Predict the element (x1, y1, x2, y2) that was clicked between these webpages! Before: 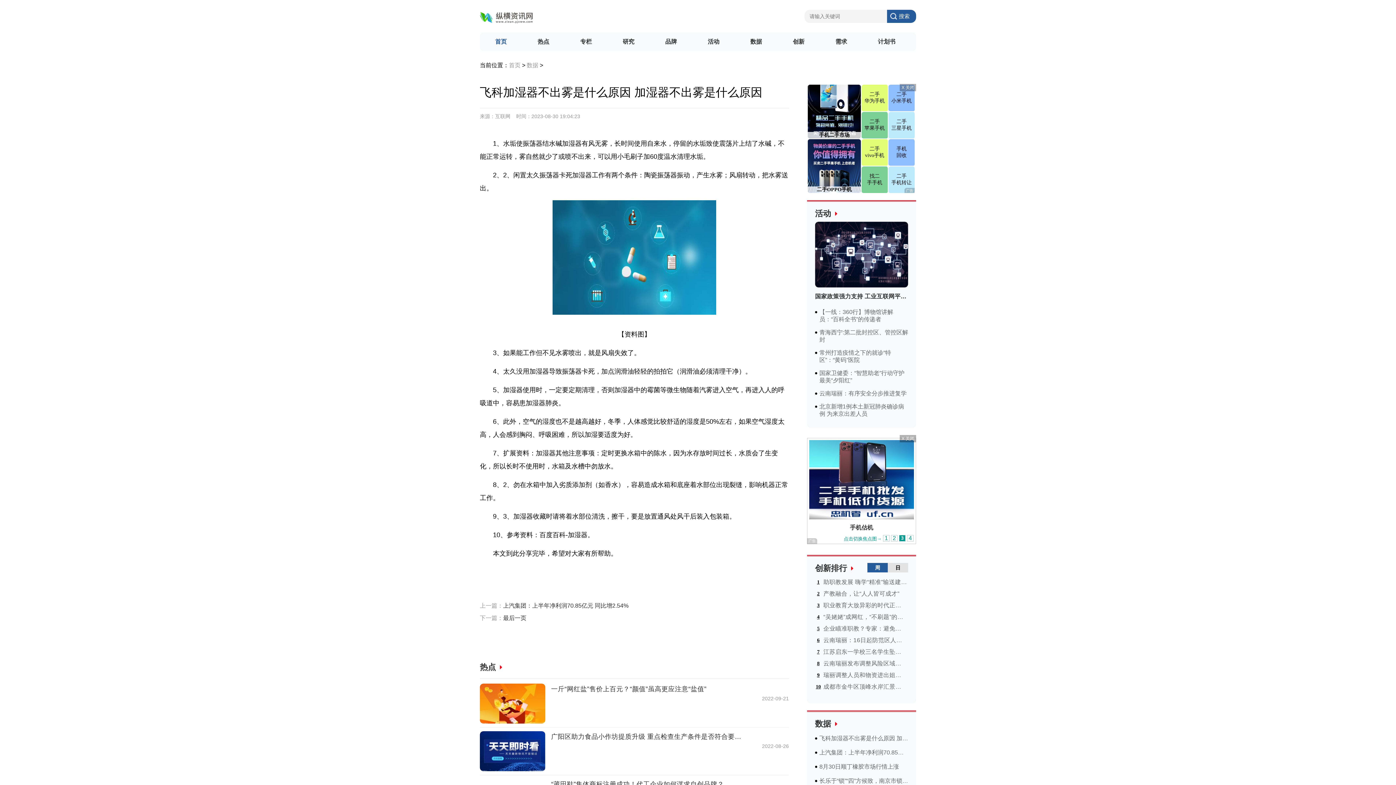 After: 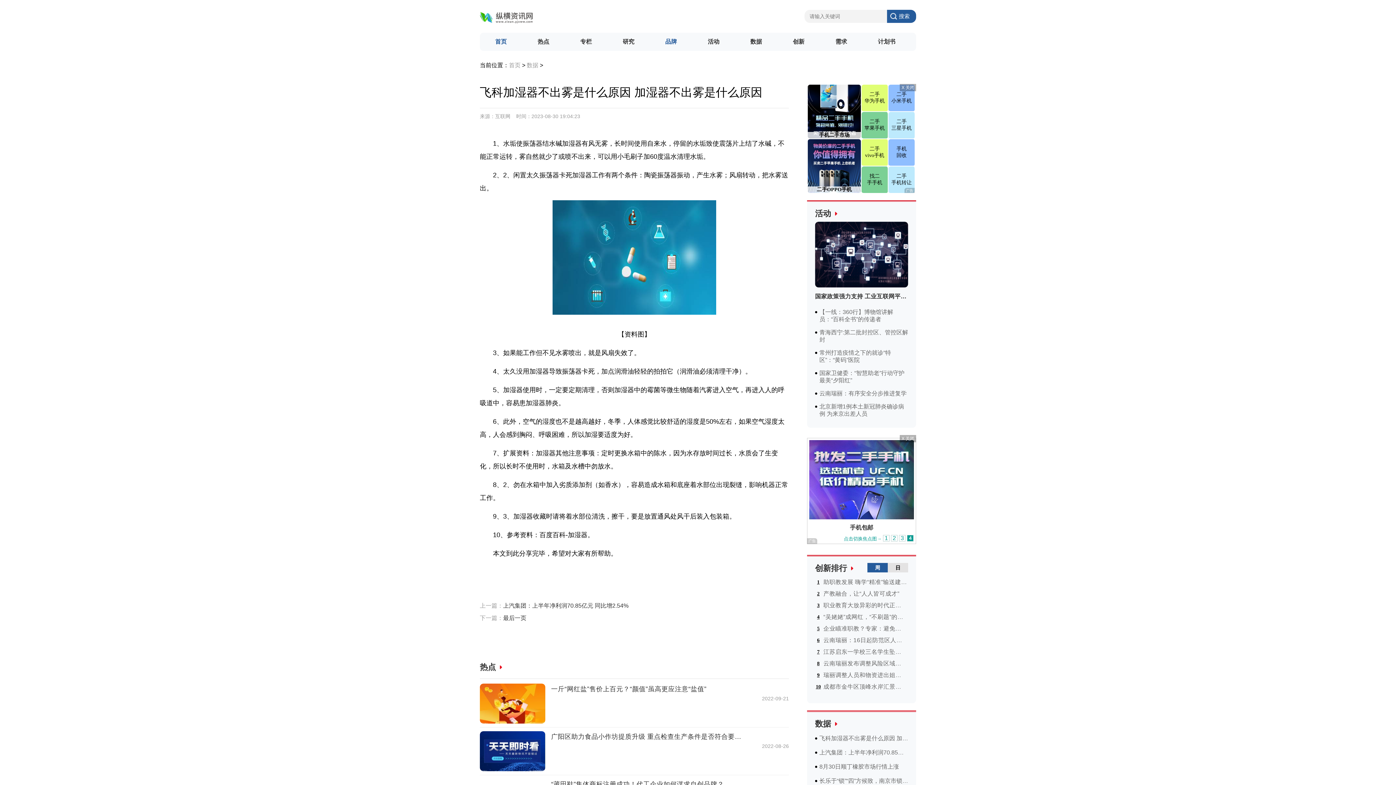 Action: label: 品牌 bbox: (665, 38, 677, 44)